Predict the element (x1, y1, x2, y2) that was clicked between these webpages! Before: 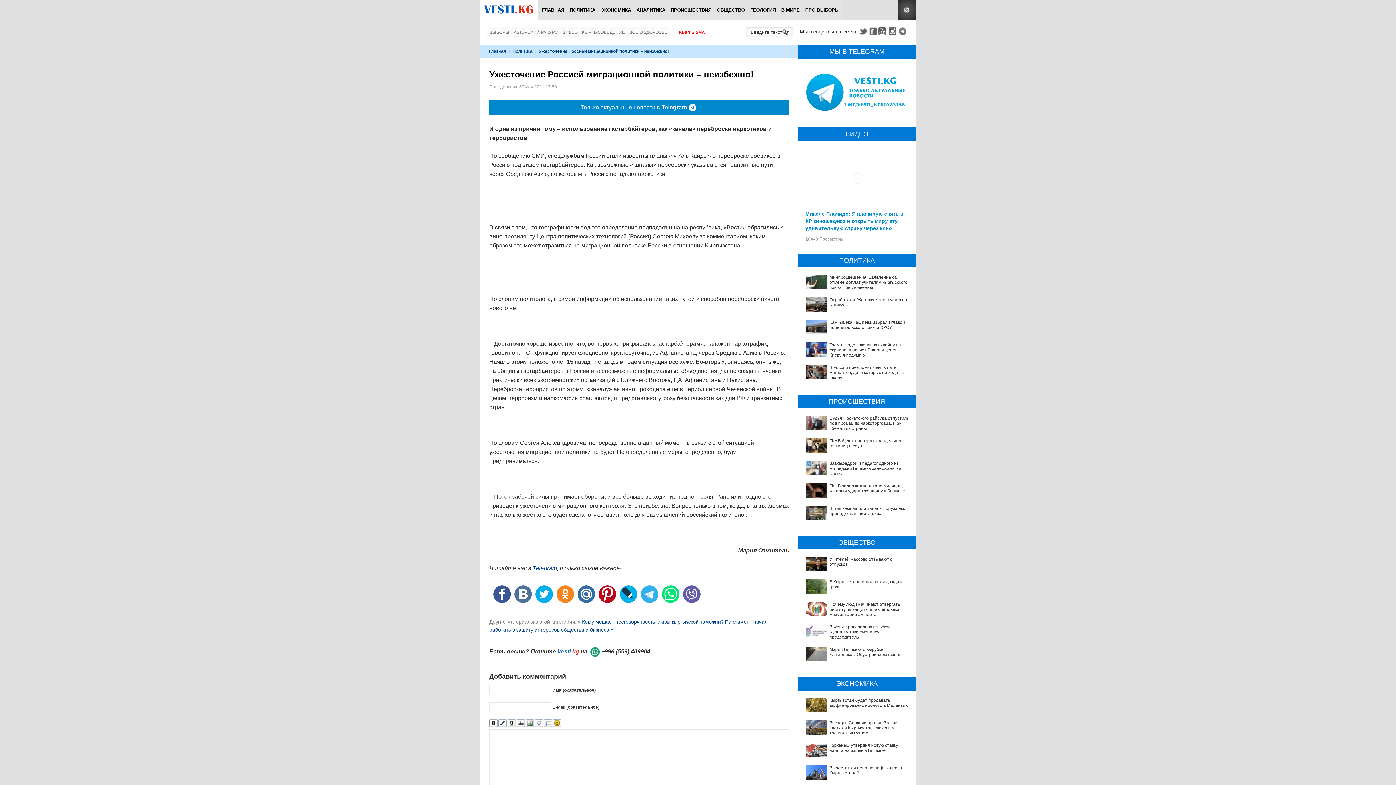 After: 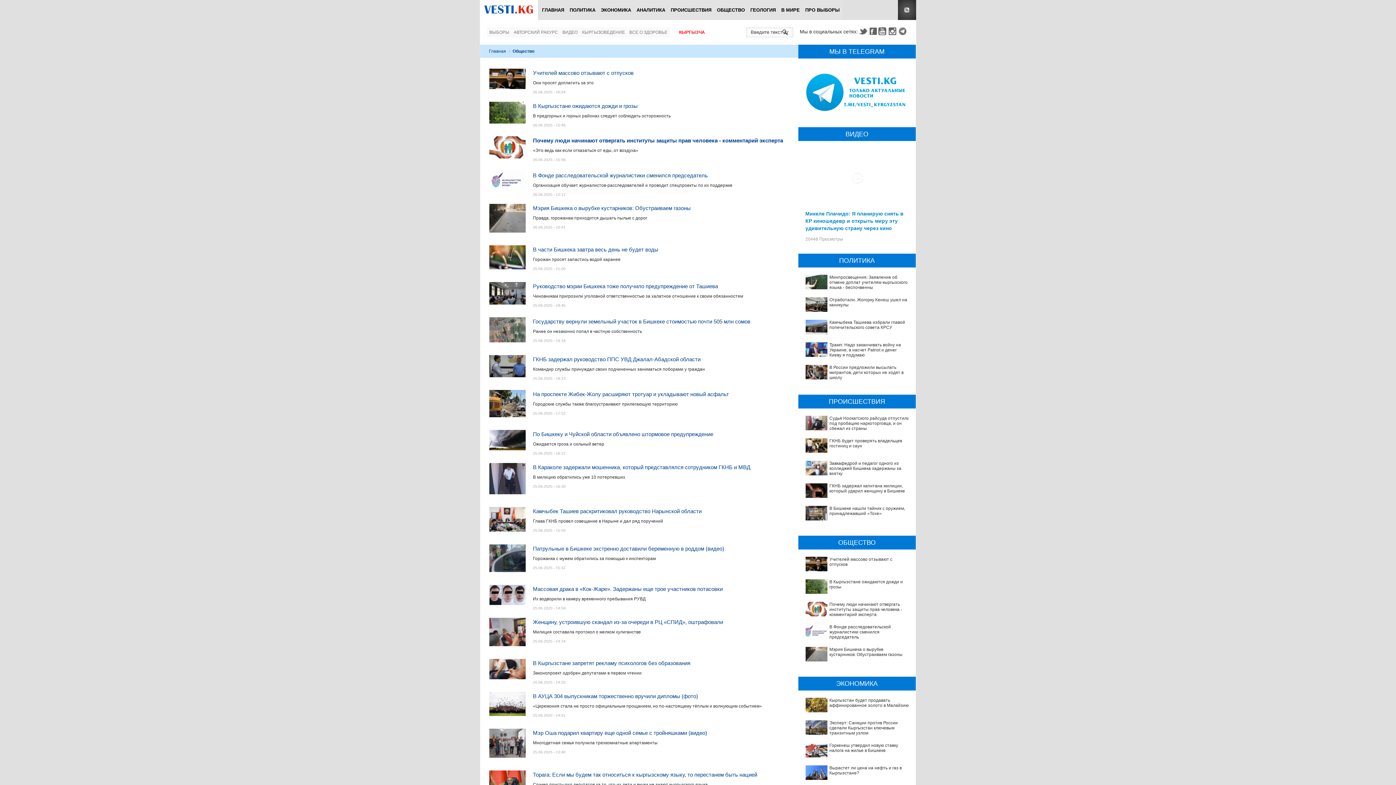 Action: bbox: (714, 0, 748, 20) label: ОБЩЕСТВО